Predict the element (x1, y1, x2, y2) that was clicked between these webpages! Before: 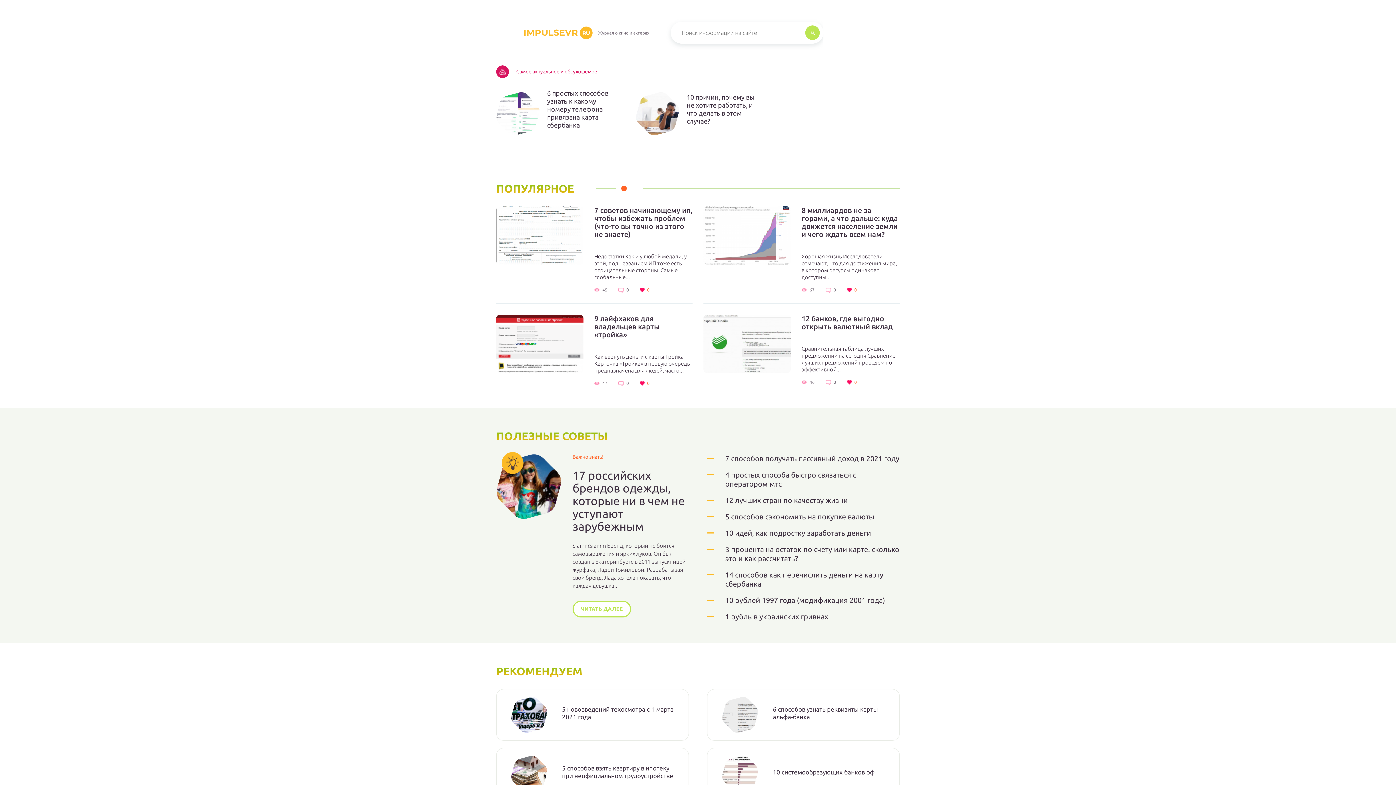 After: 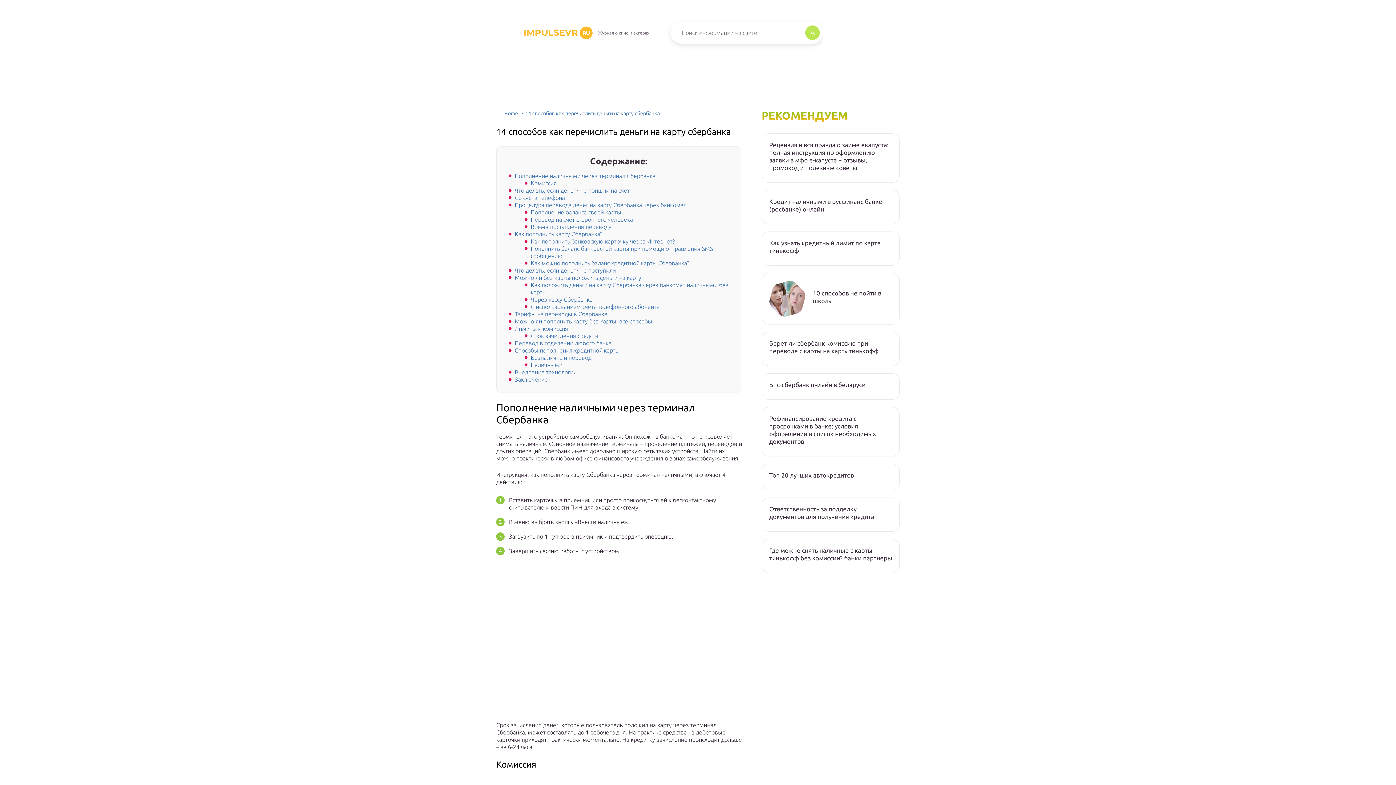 Action: bbox: (707, 570, 900, 588) label: 14 способов как перечислить деньги на карту сбербанка